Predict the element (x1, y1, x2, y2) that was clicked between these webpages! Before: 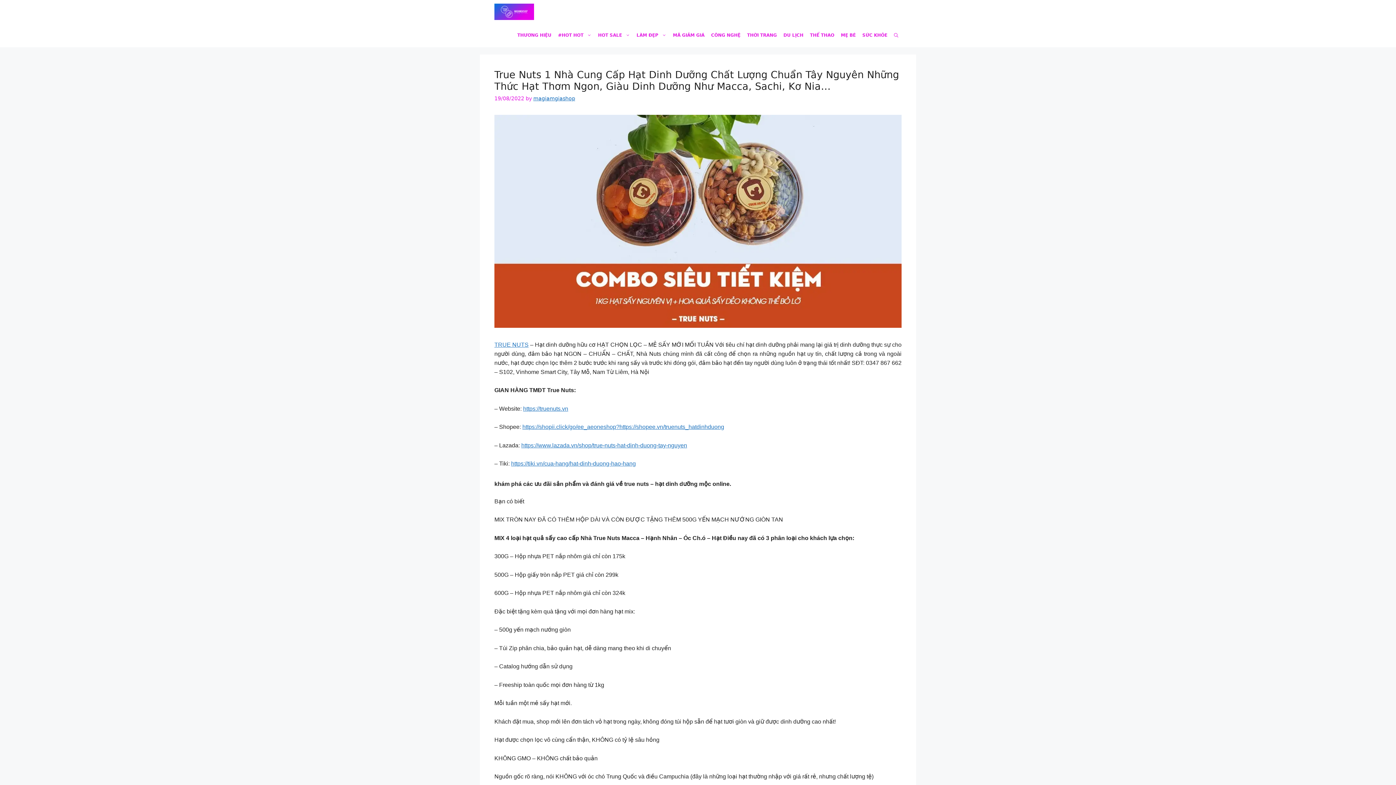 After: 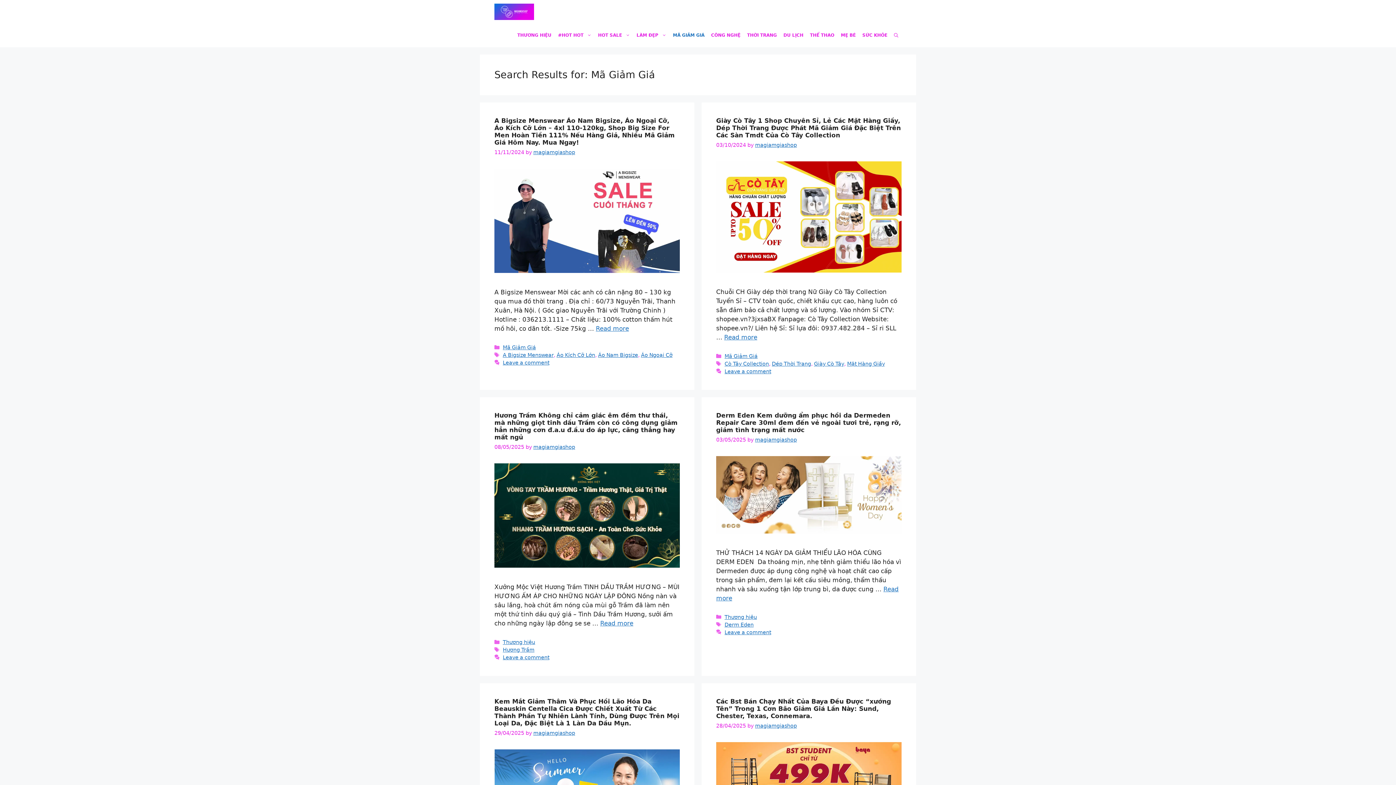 Action: label: MÃ GIẢM GIÁ bbox: (669, 23, 708, 47)